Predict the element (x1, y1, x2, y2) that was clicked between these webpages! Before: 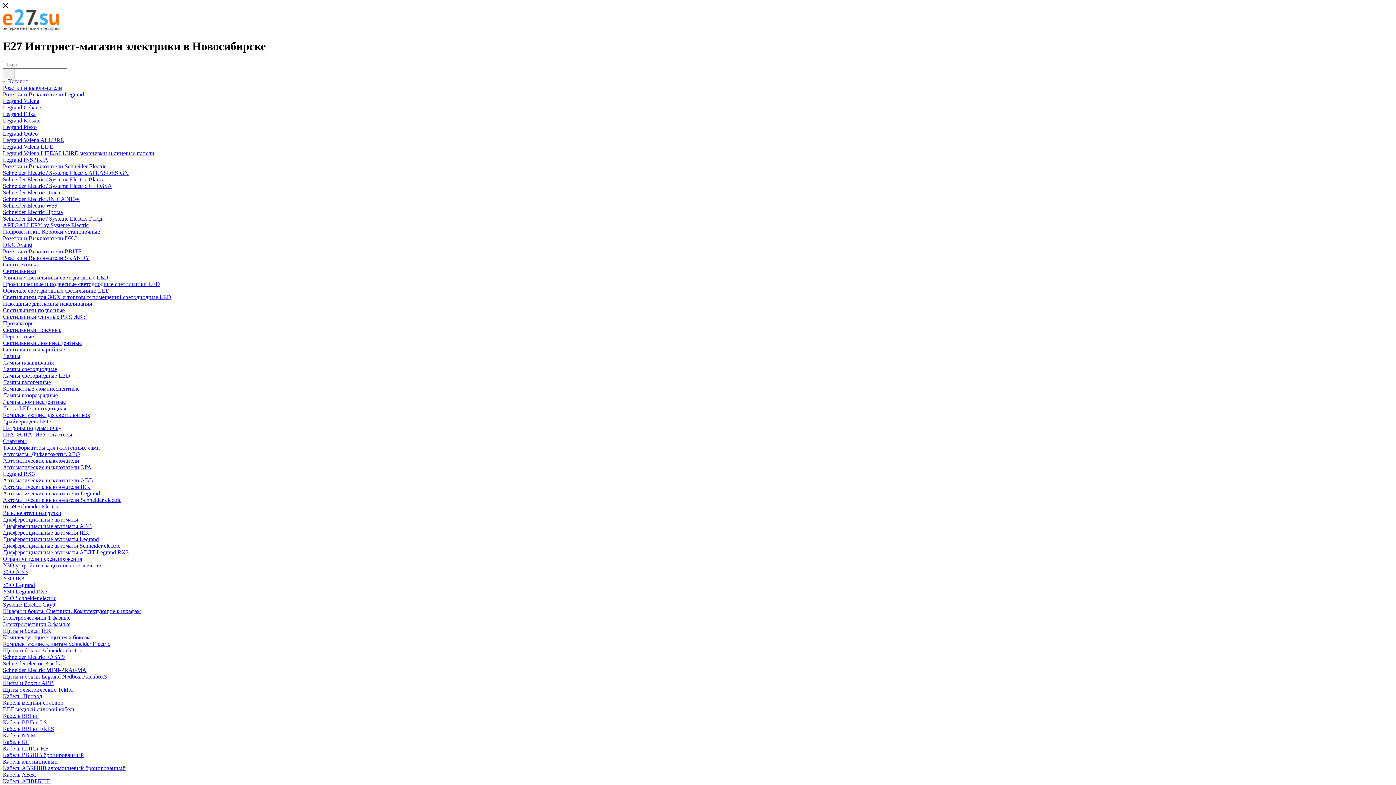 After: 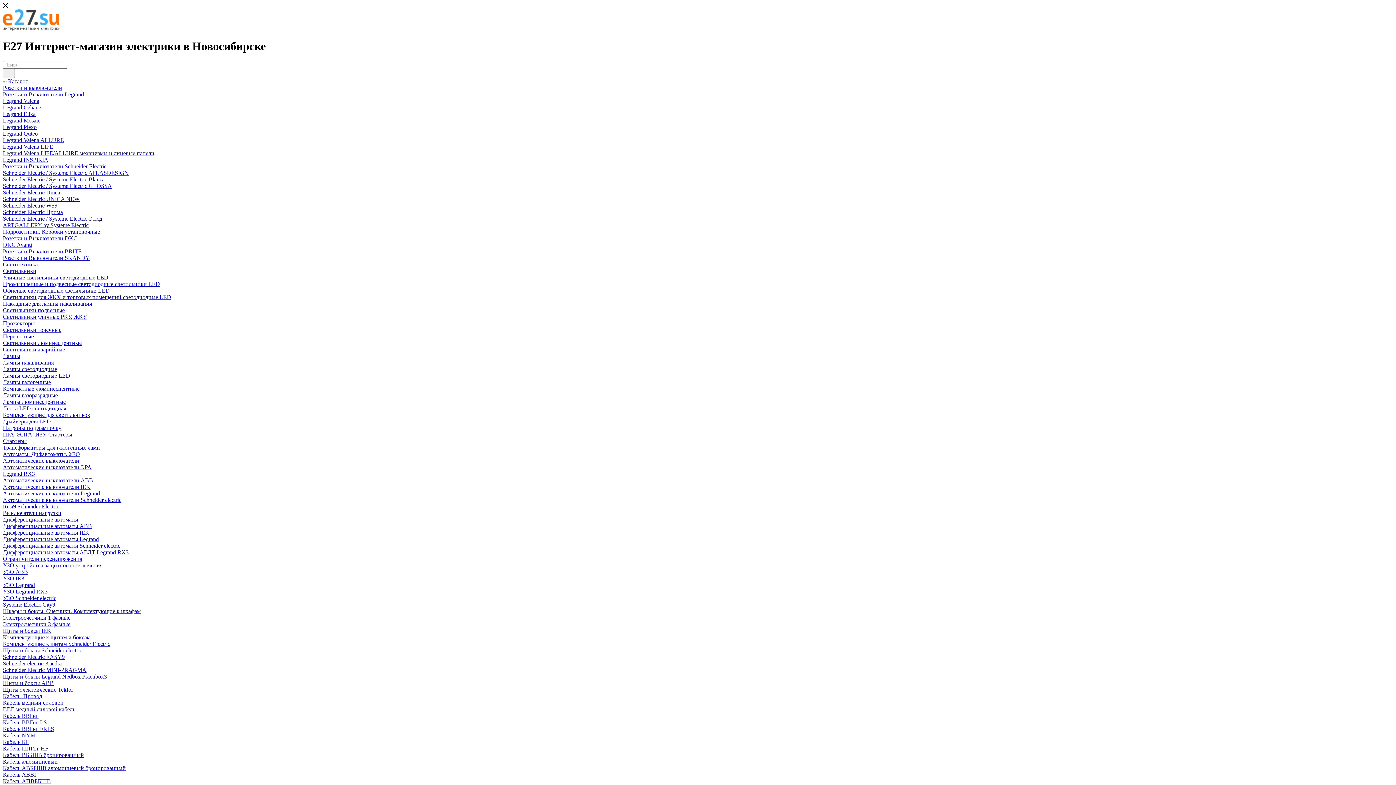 Action: label: Патроны под лампочку bbox: (2, 425, 61, 431)